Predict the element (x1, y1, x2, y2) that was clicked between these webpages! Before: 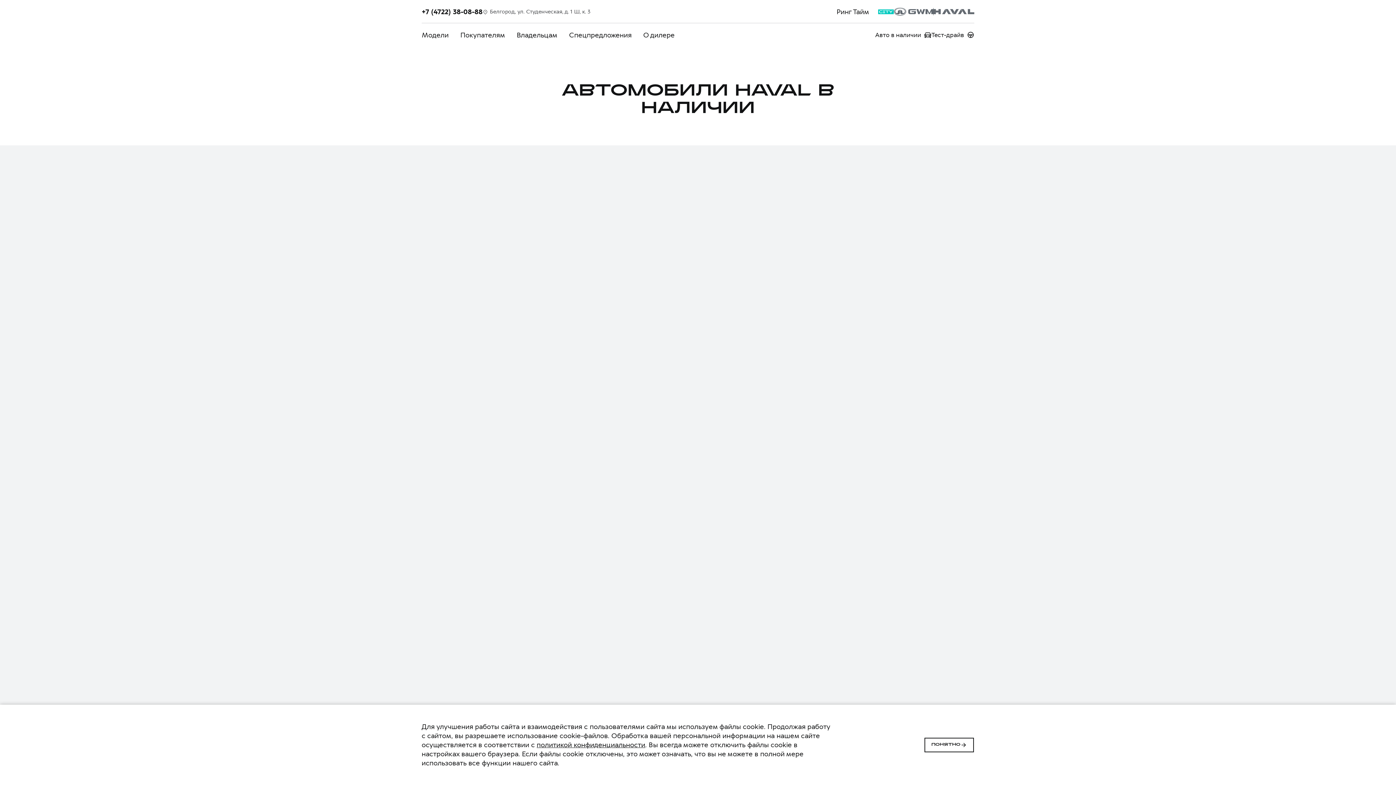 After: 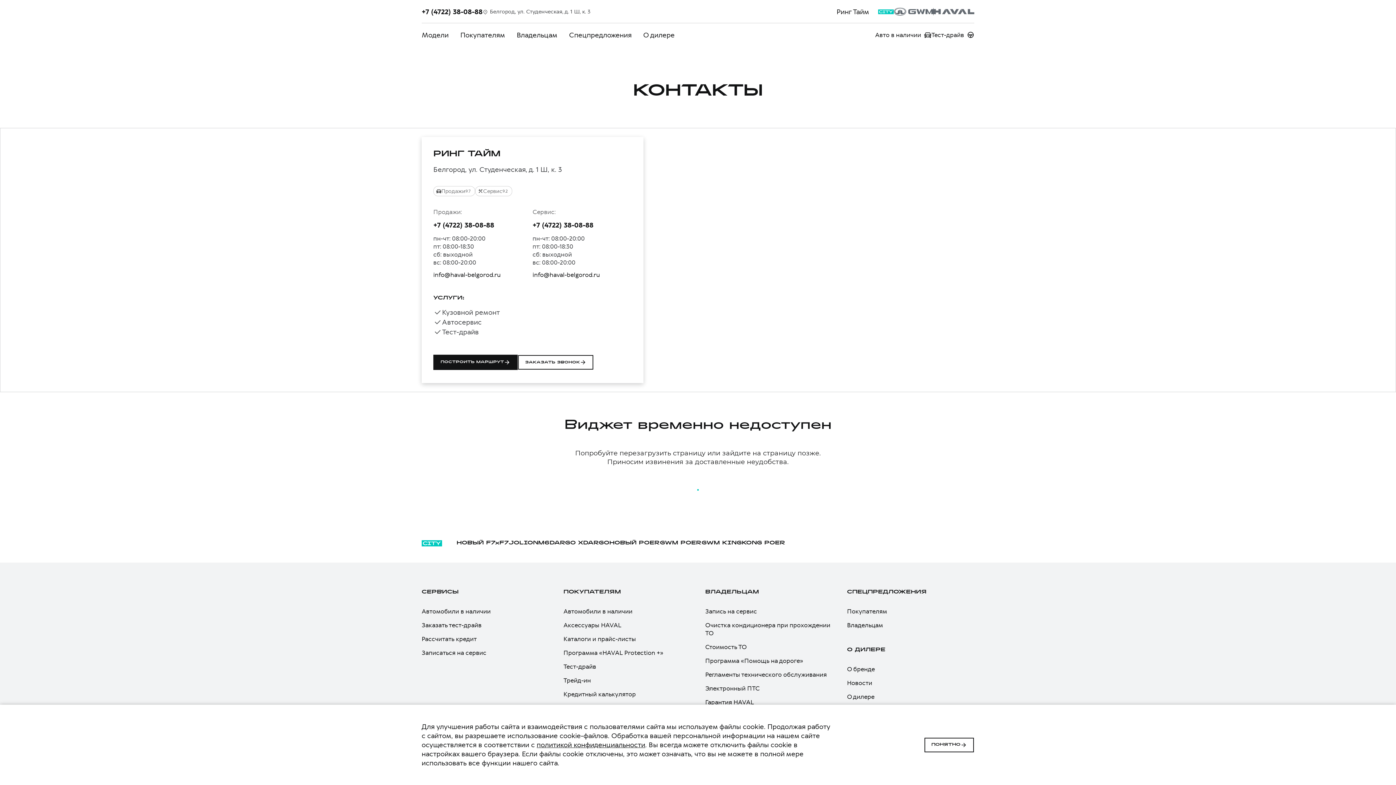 Action: label: Белгород, ул. Студенческая, д. 1 Ш, к. 3 bbox: (482, 8, 590, 15)